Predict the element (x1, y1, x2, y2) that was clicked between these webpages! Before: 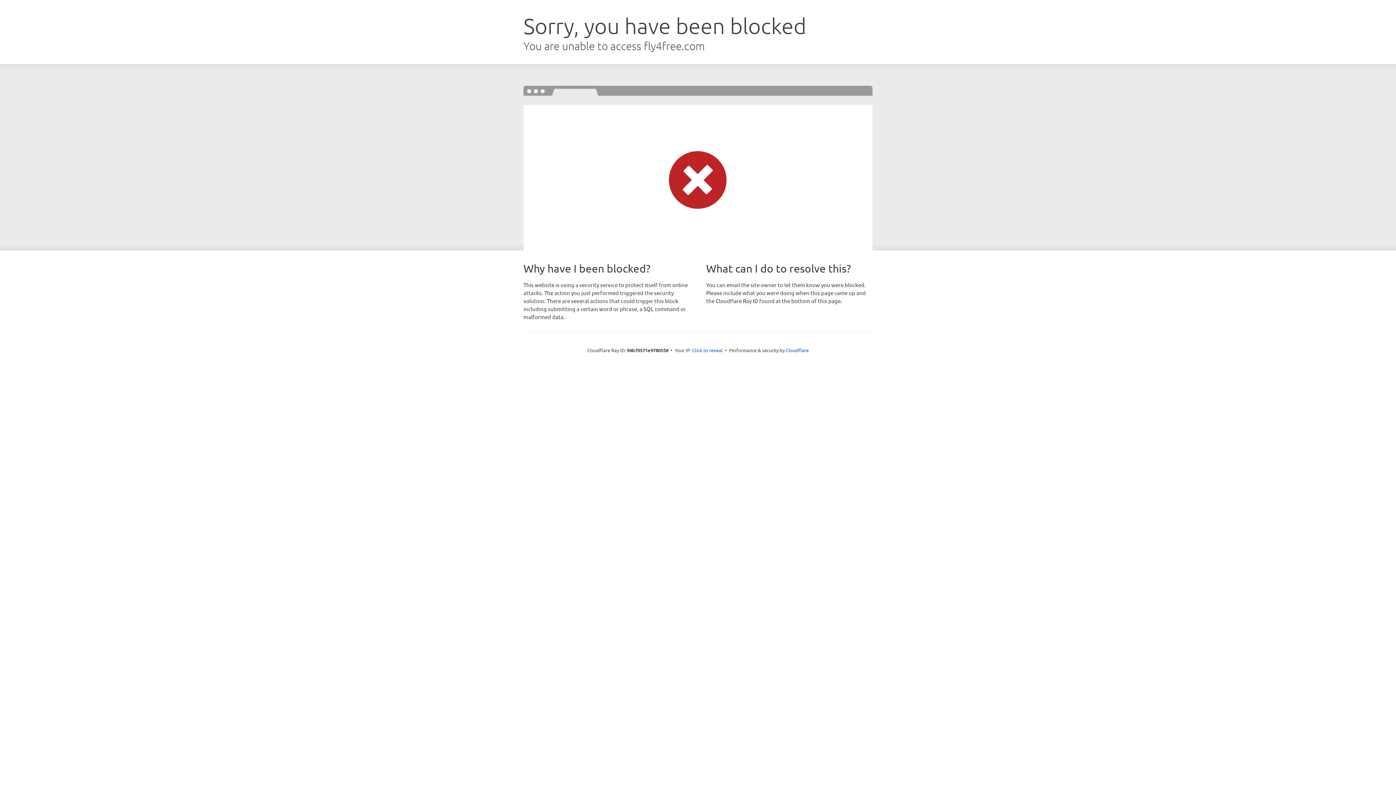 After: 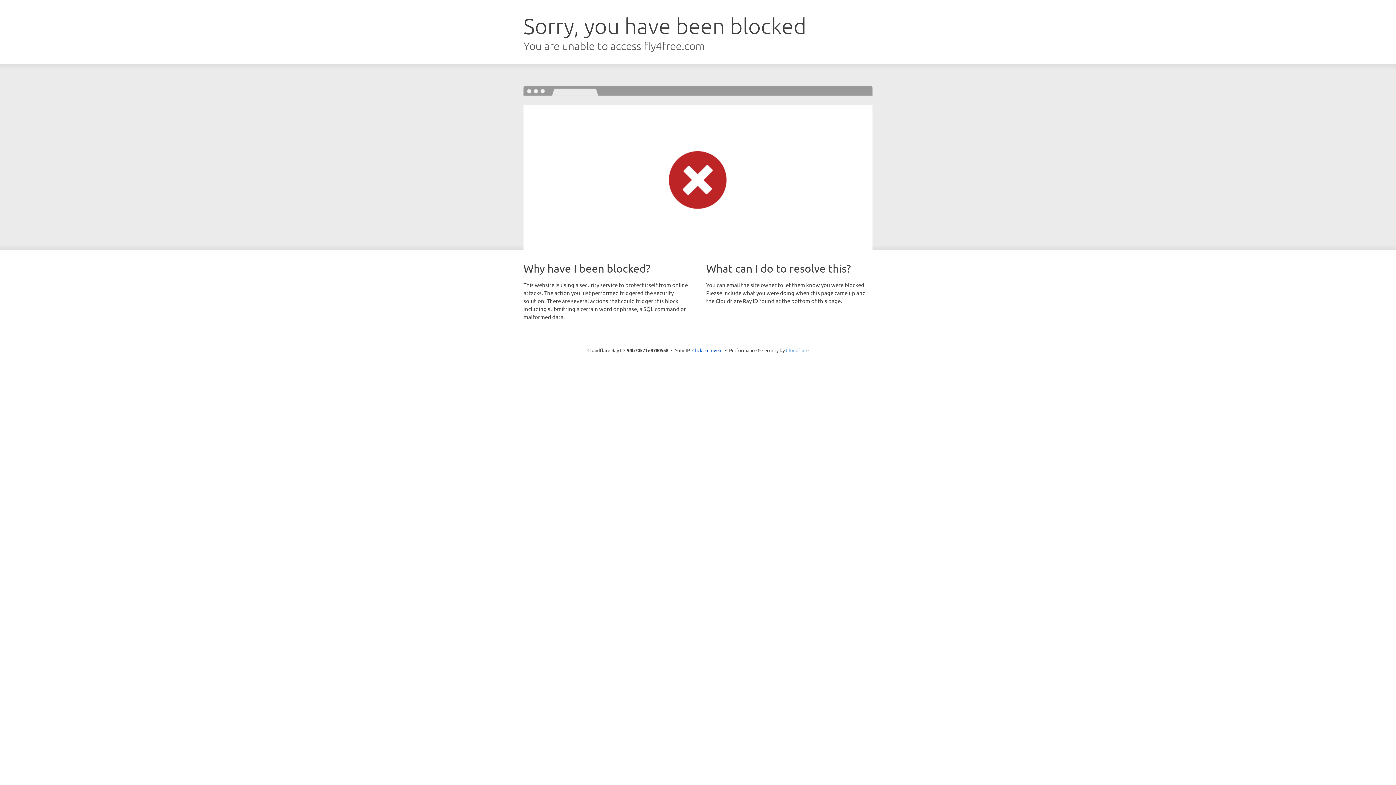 Action: bbox: (786, 347, 808, 353) label: Cloudflare